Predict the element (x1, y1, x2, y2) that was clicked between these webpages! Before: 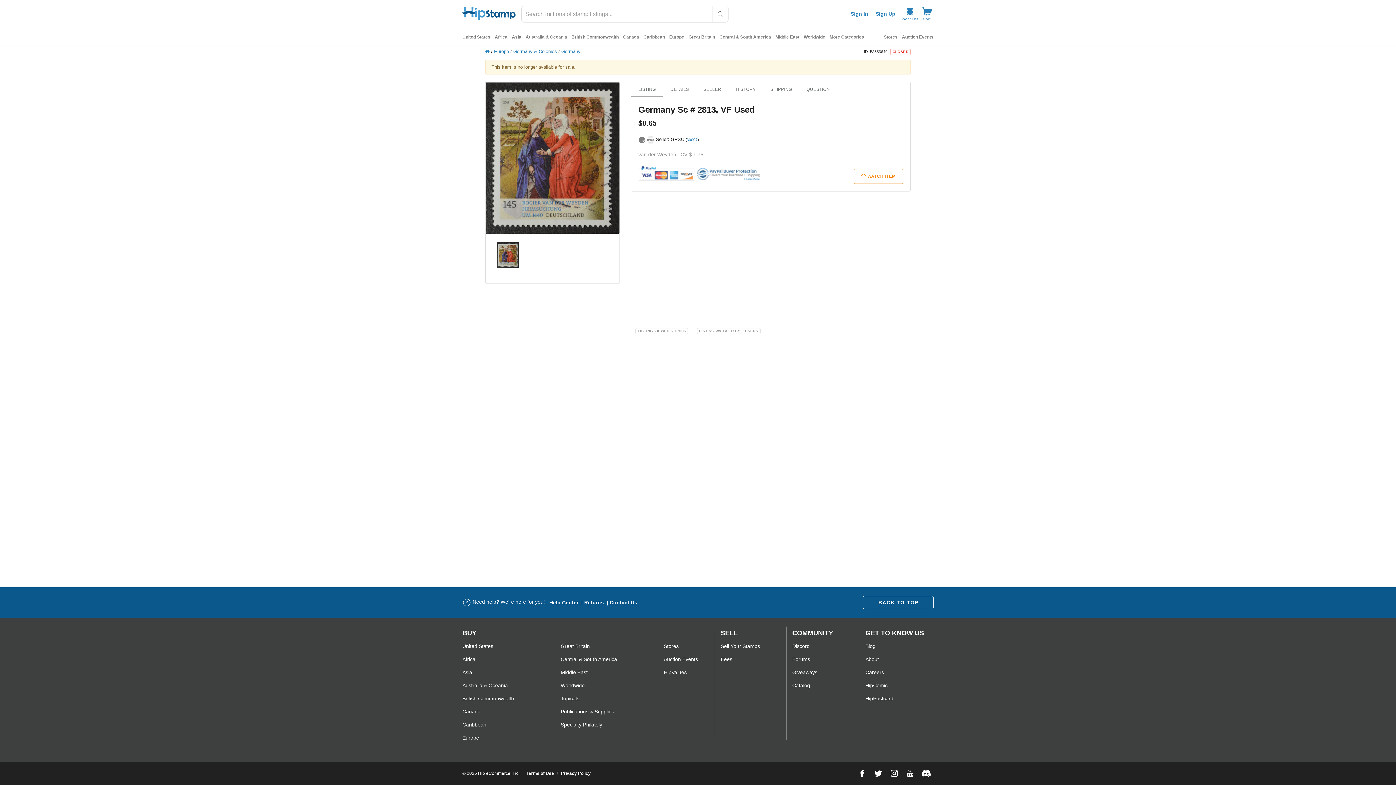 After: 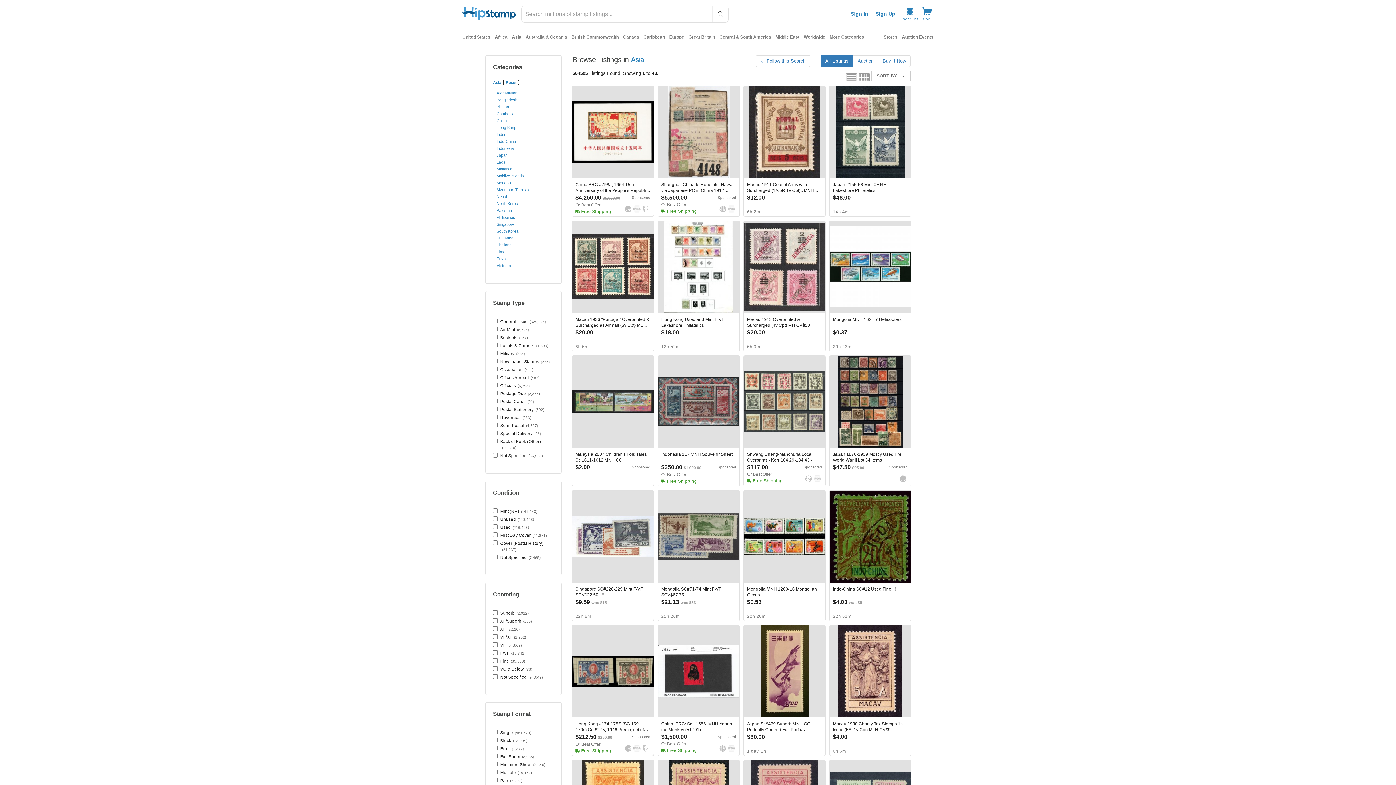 Action: bbox: (462, 666, 514, 679) label: Asia